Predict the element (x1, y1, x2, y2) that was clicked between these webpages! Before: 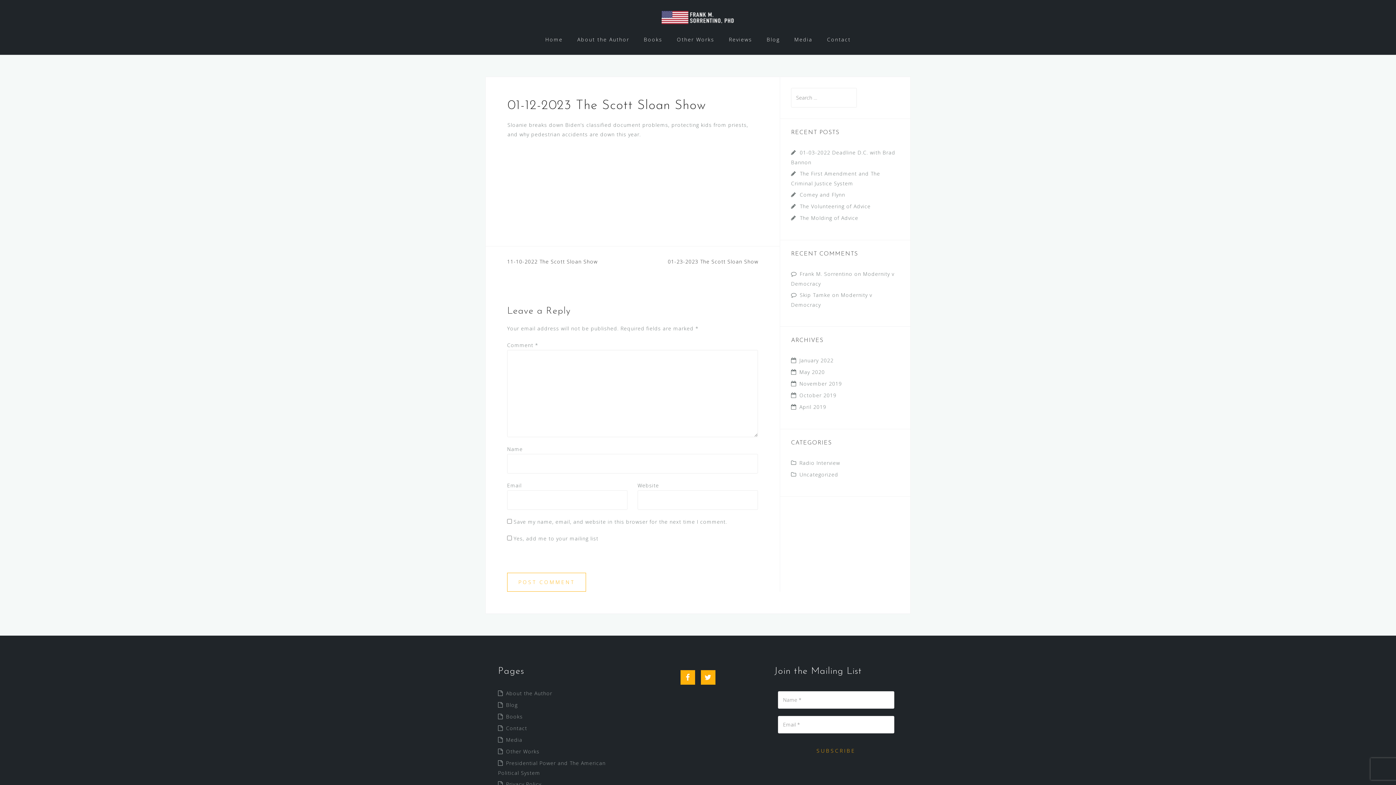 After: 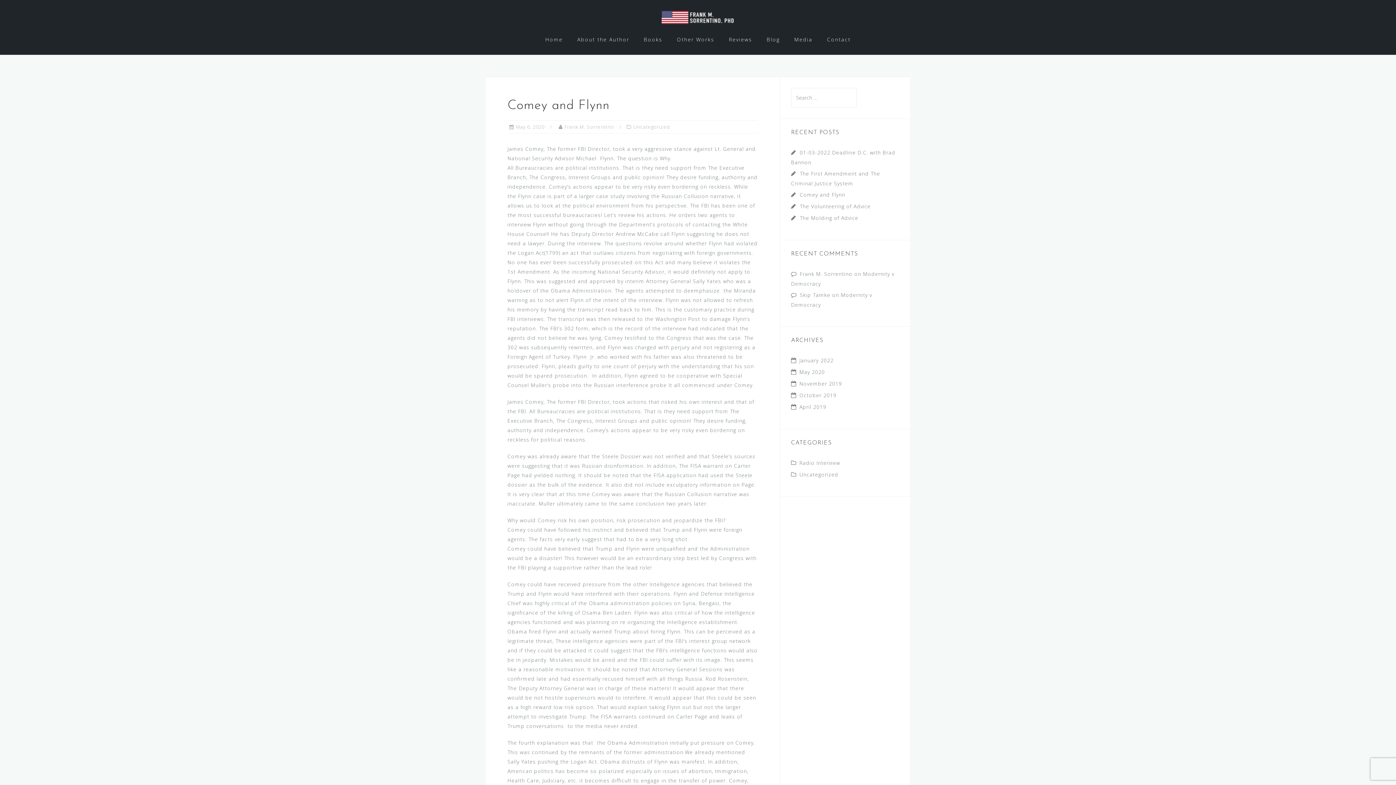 Action: label: Comey and Flynn bbox: (800, 191, 845, 198)